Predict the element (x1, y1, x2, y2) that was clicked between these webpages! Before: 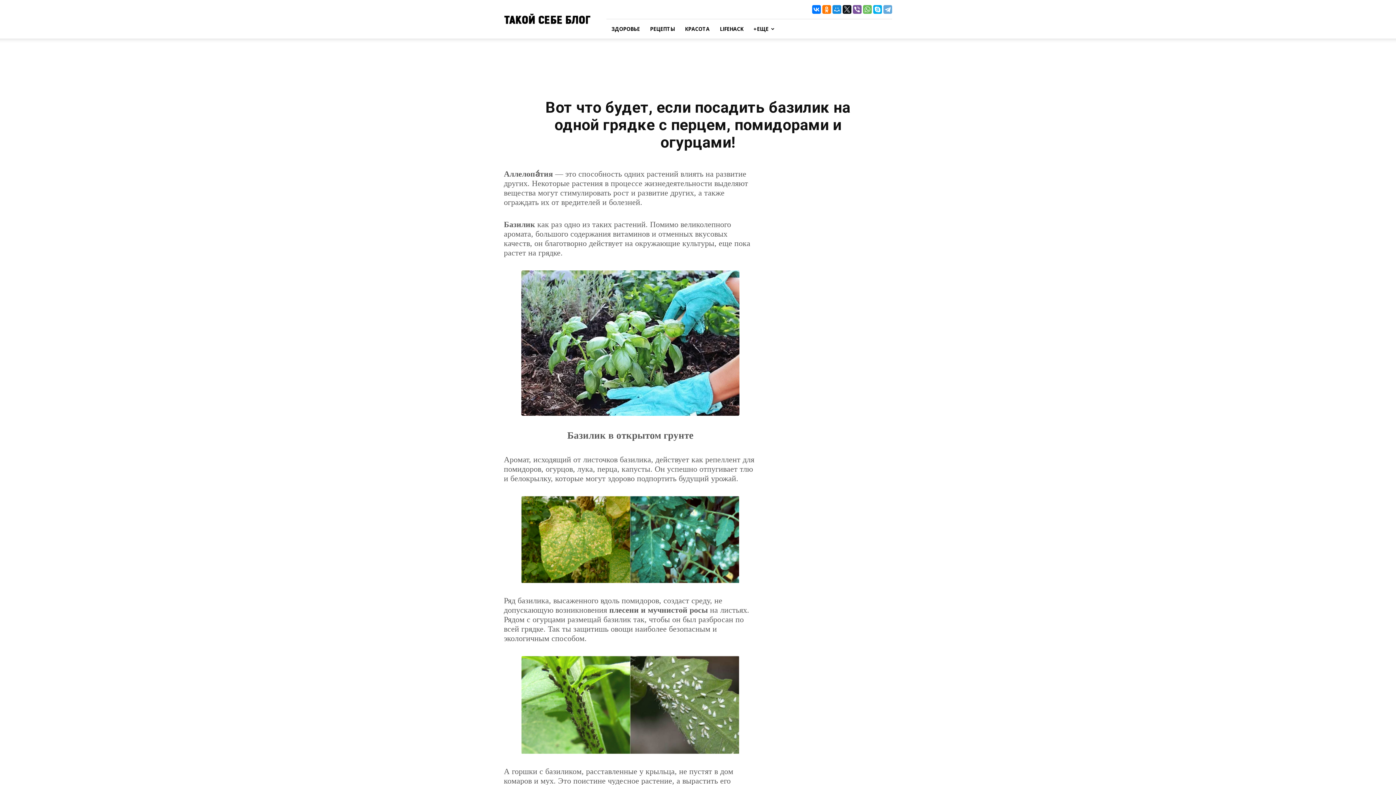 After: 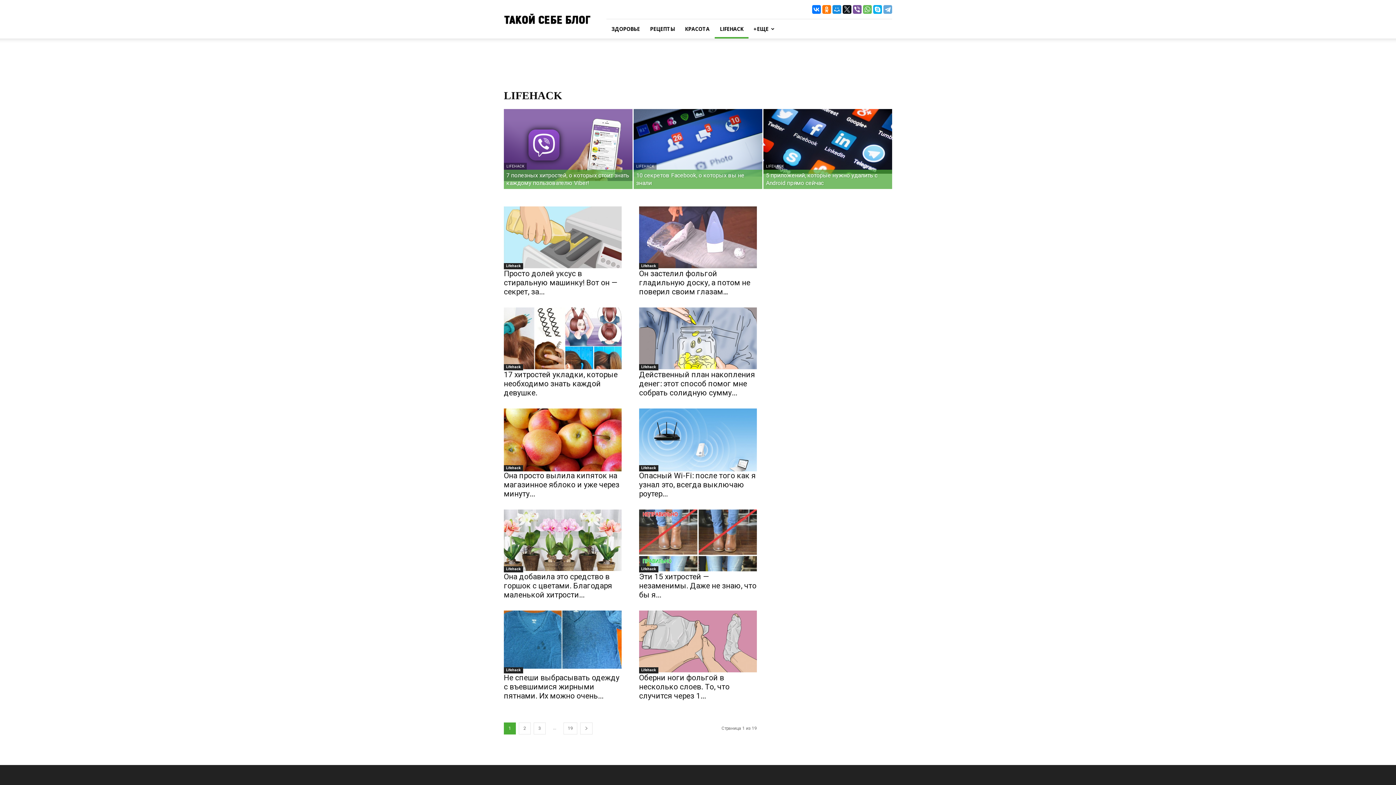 Action: label: LIFEHACK bbox: (714, 19, 748, 38)